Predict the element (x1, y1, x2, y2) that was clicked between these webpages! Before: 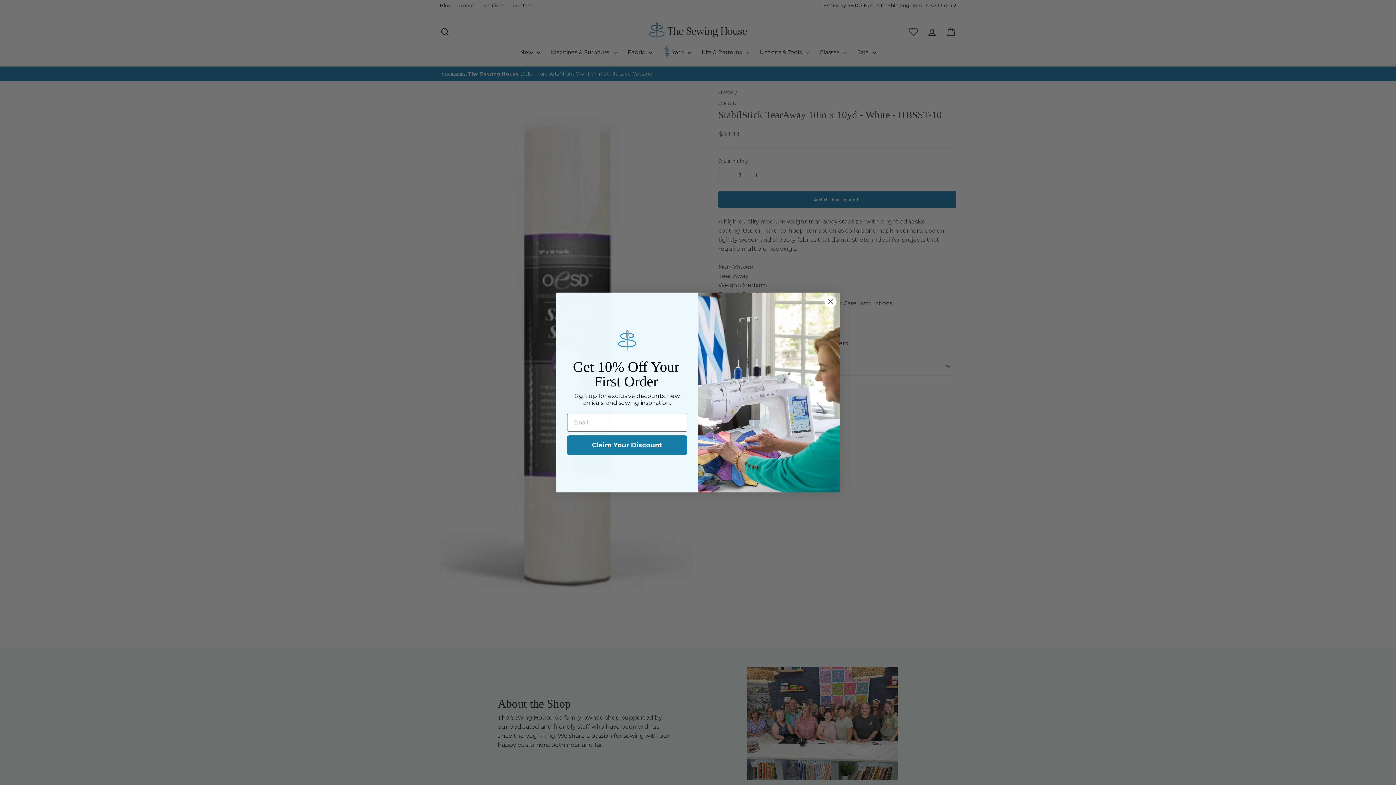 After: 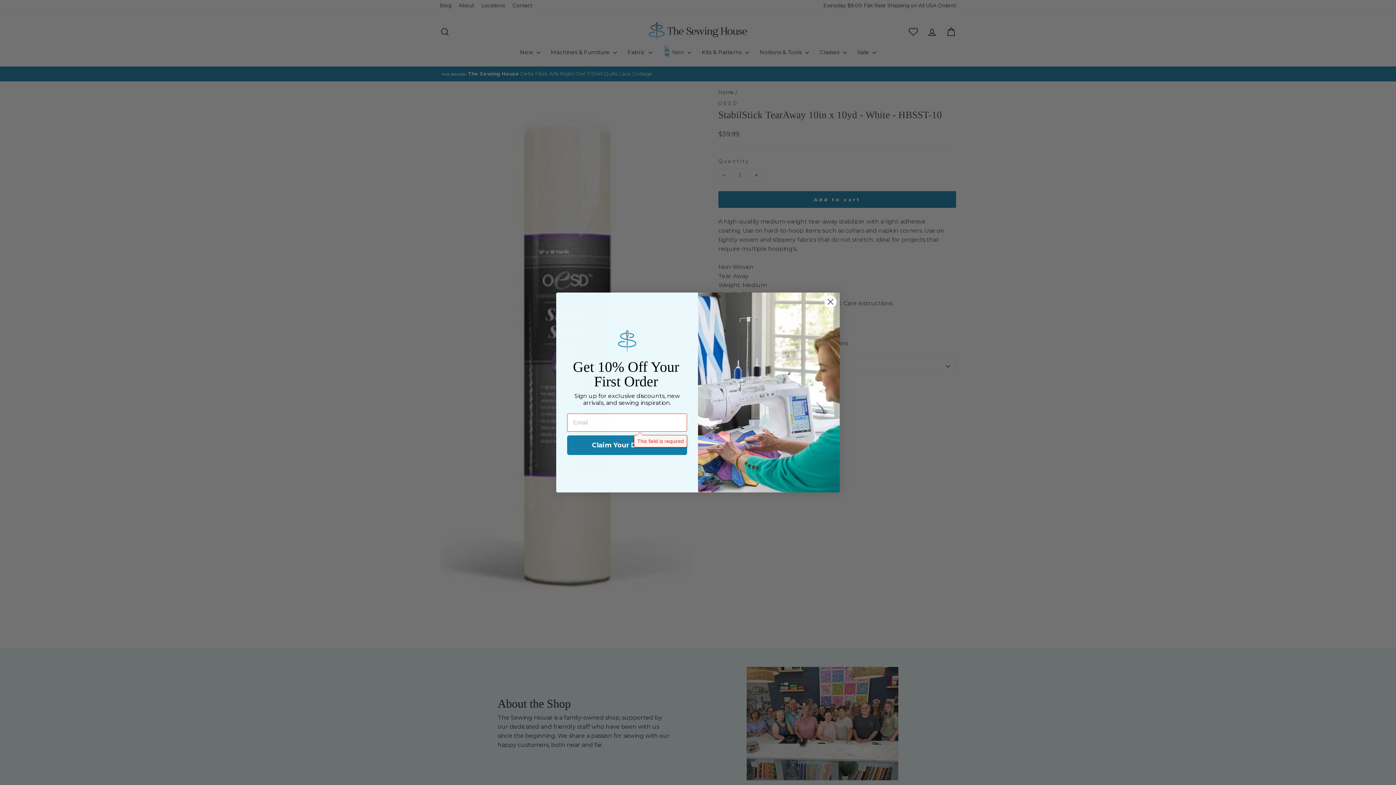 Action: bbox: (567, 435, 687, 455) label: Claim Your Discount